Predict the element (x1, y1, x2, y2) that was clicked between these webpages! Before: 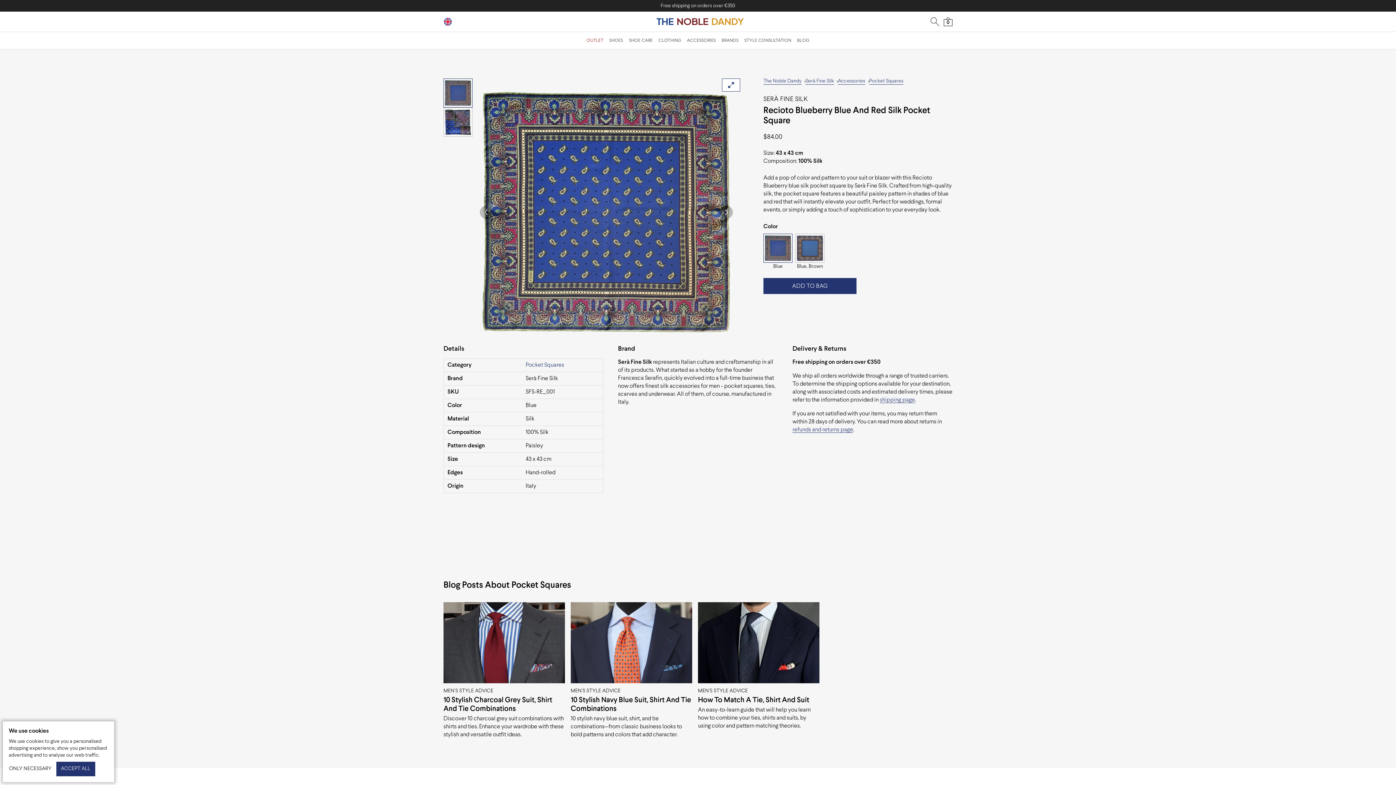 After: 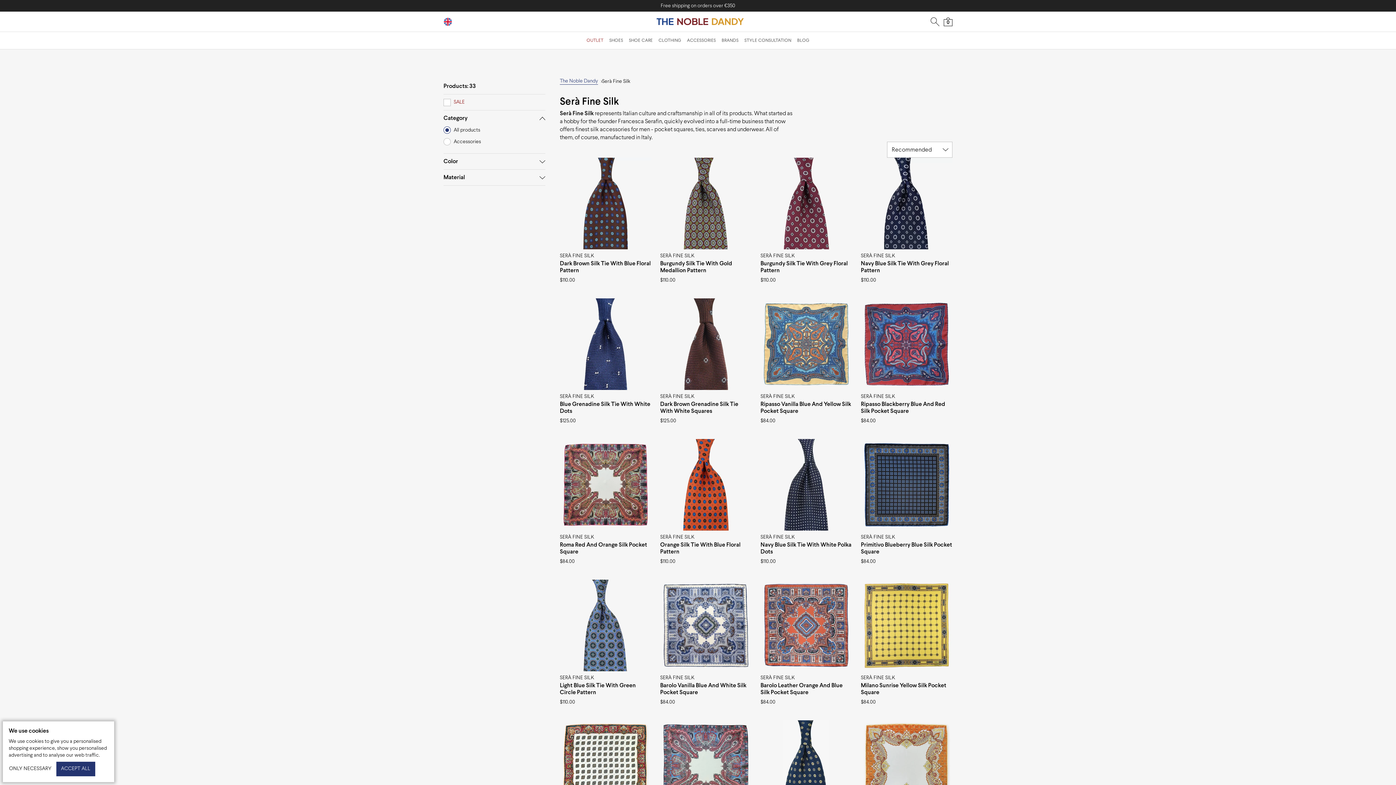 Action: label: Serà Fine Silk bbox: (805, 78, 834, 84)